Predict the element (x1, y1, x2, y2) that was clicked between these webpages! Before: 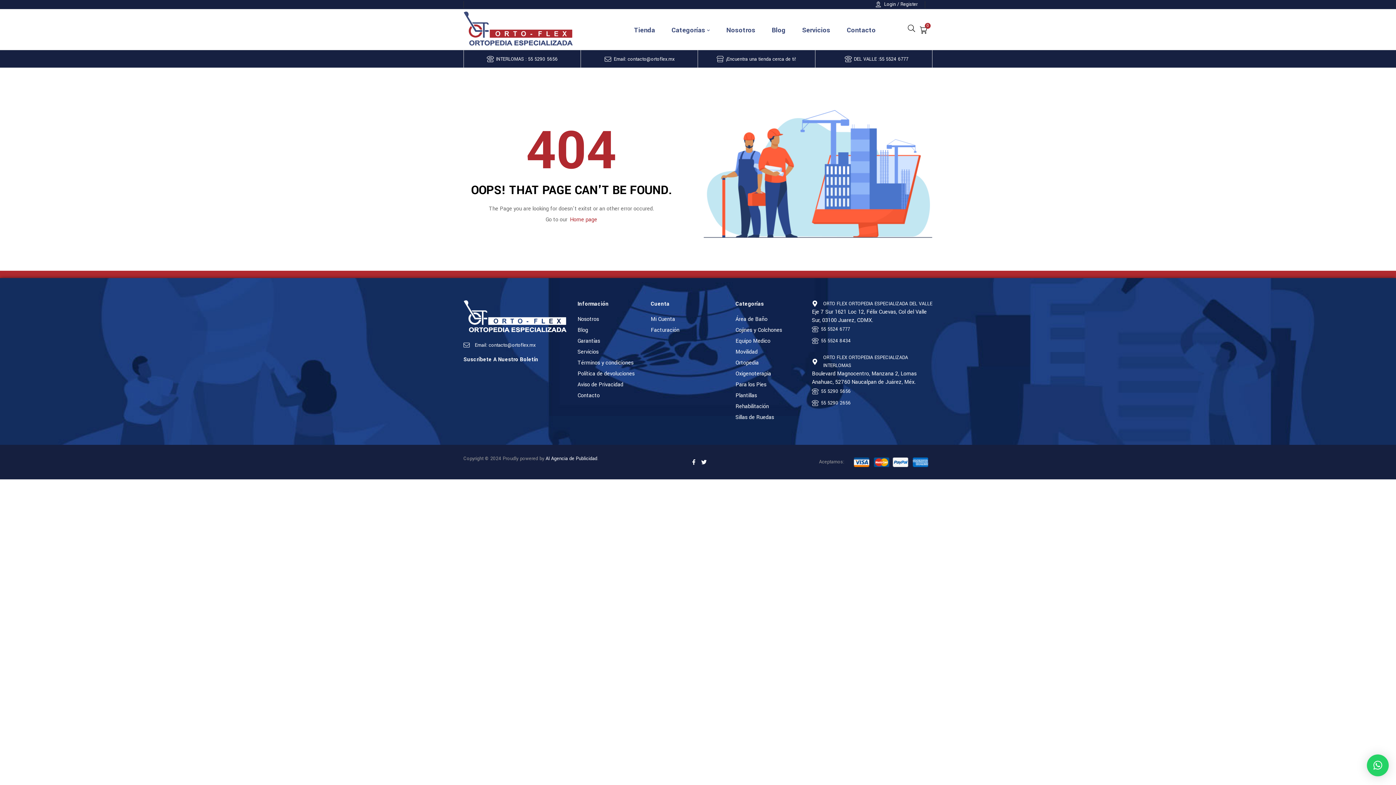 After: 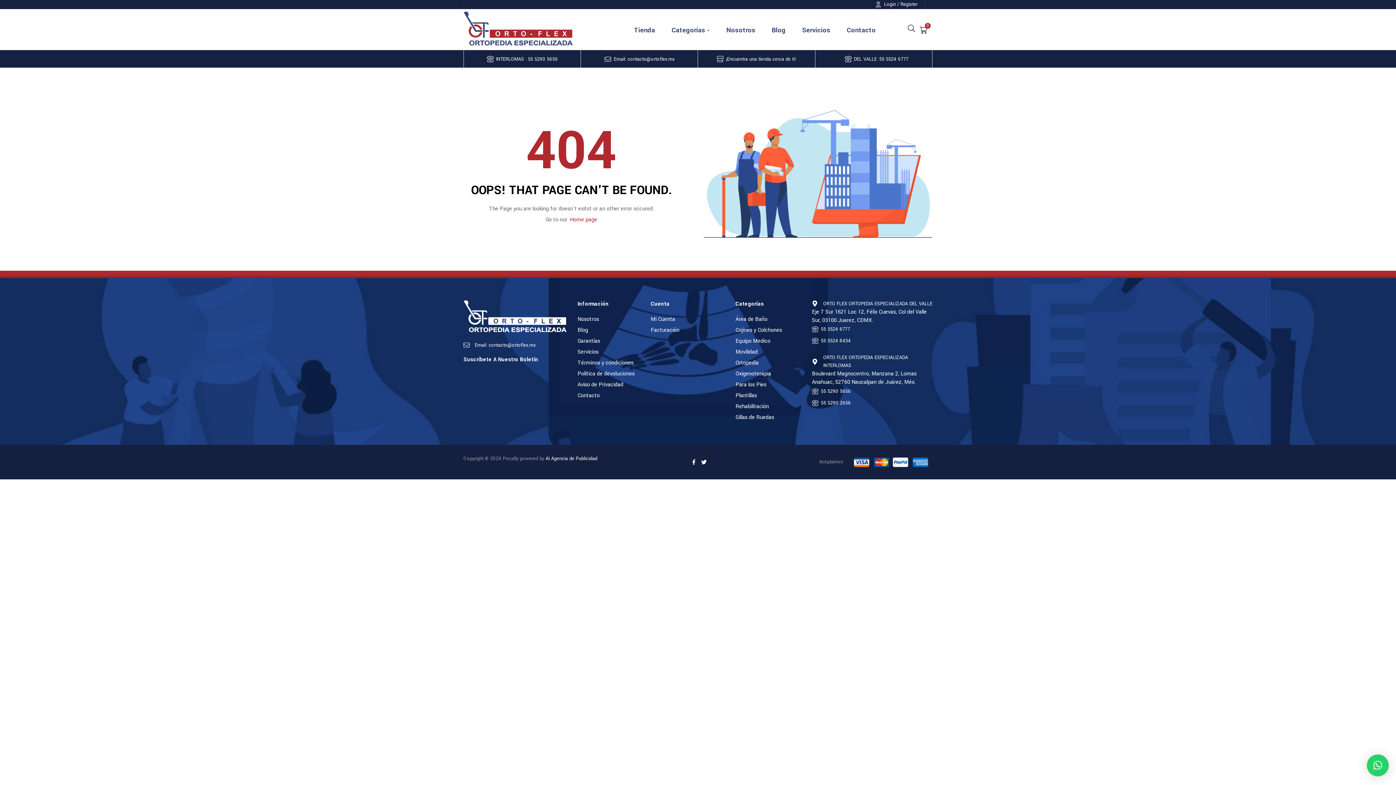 Action: bbox: (486, 54, 557, 63) label: INTERLOMAS : 55 5290 5656